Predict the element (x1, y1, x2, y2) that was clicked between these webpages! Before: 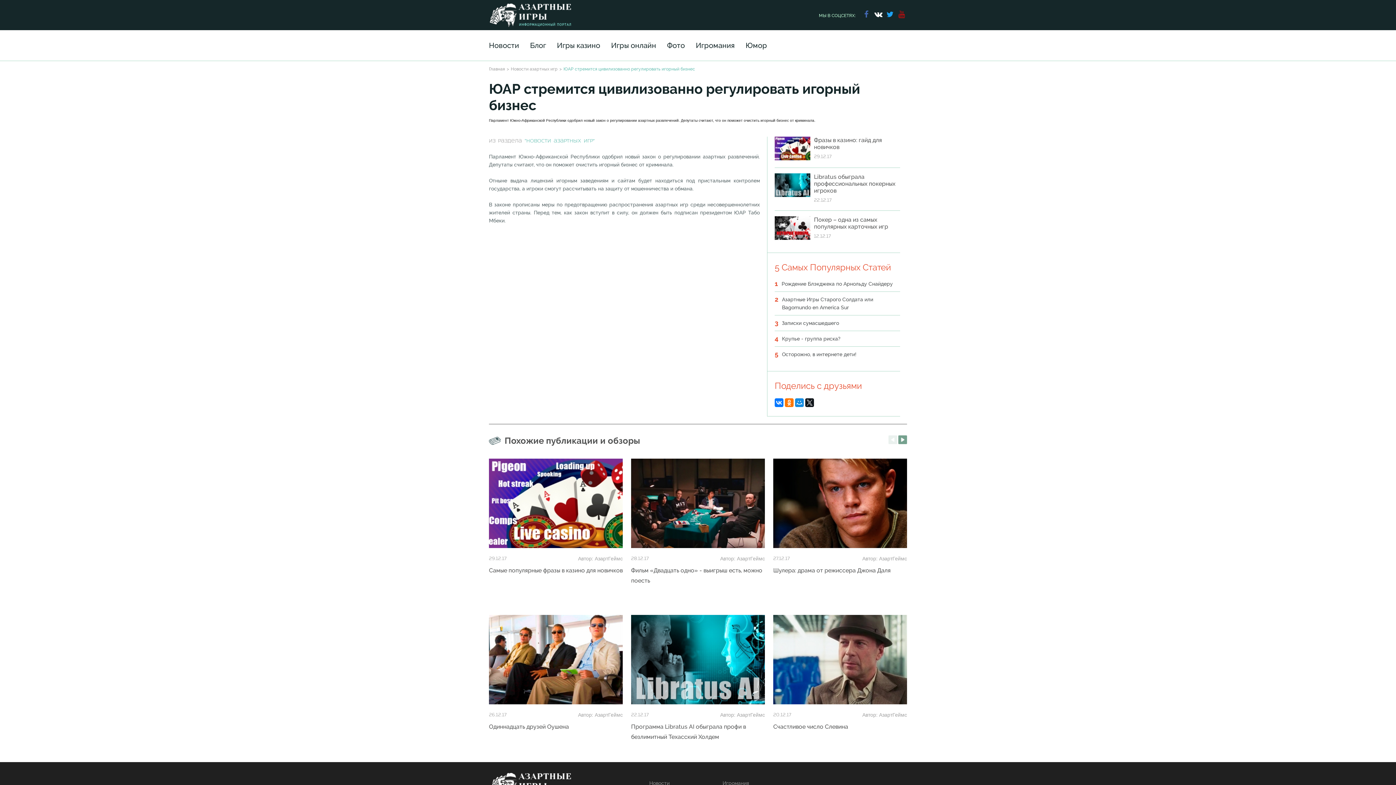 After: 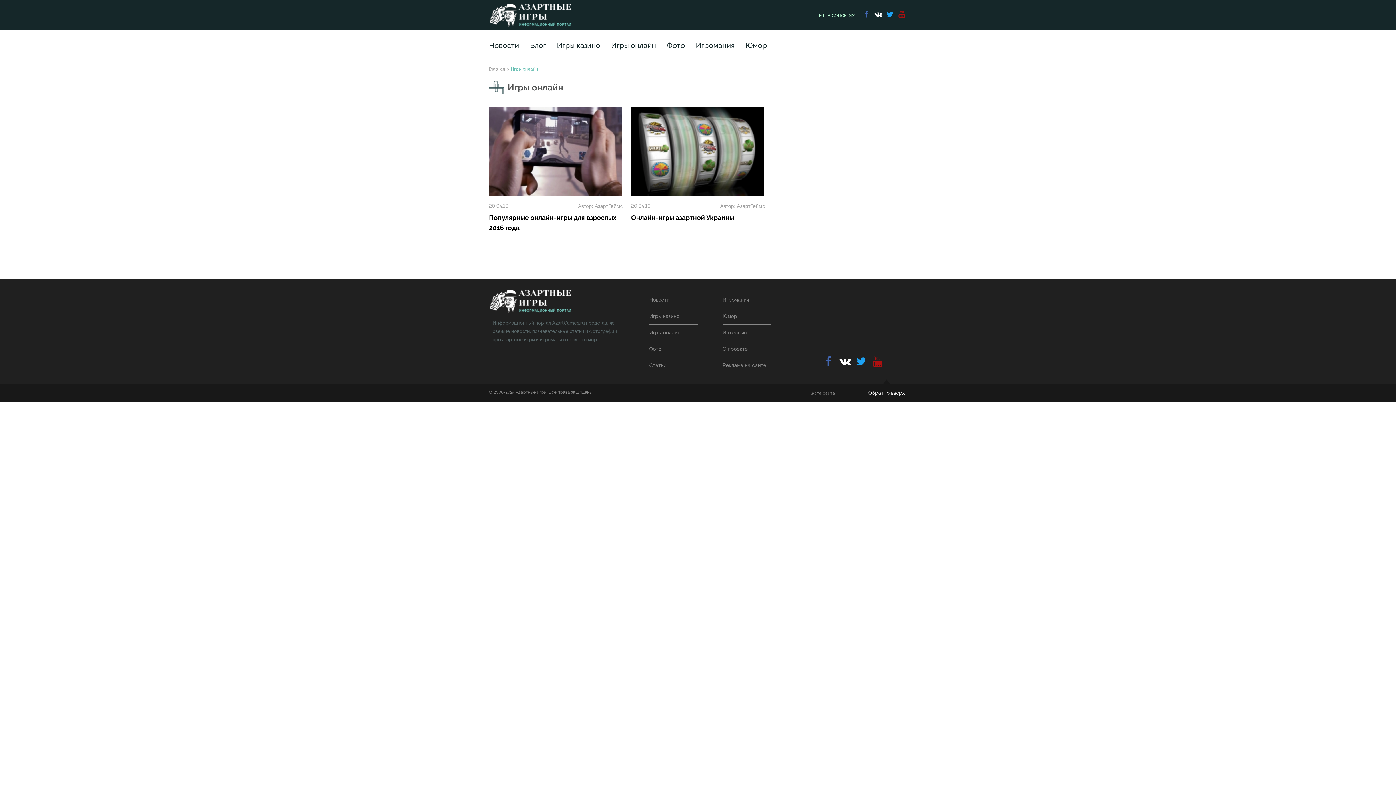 Action: bbox: (611, 41, 656, 49) label: Игры онлайн